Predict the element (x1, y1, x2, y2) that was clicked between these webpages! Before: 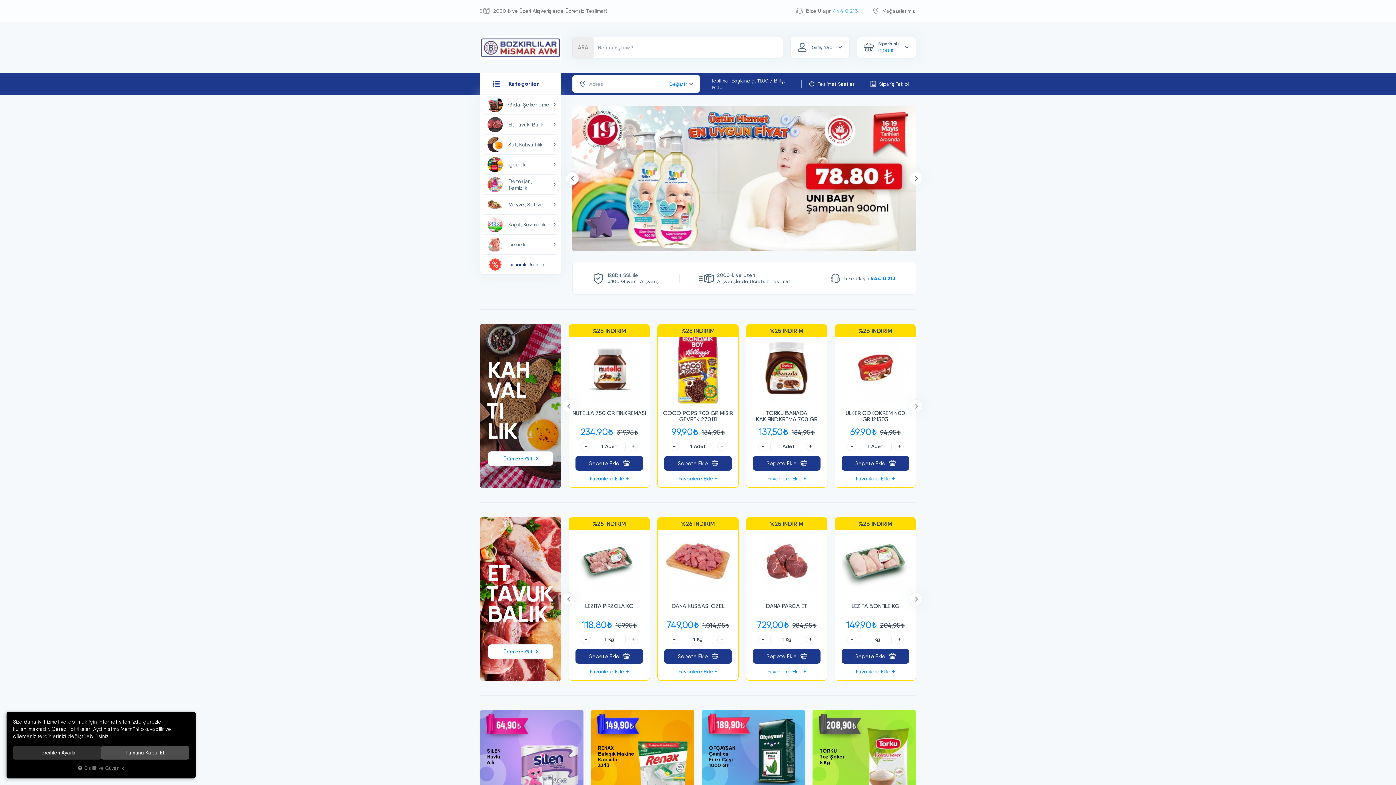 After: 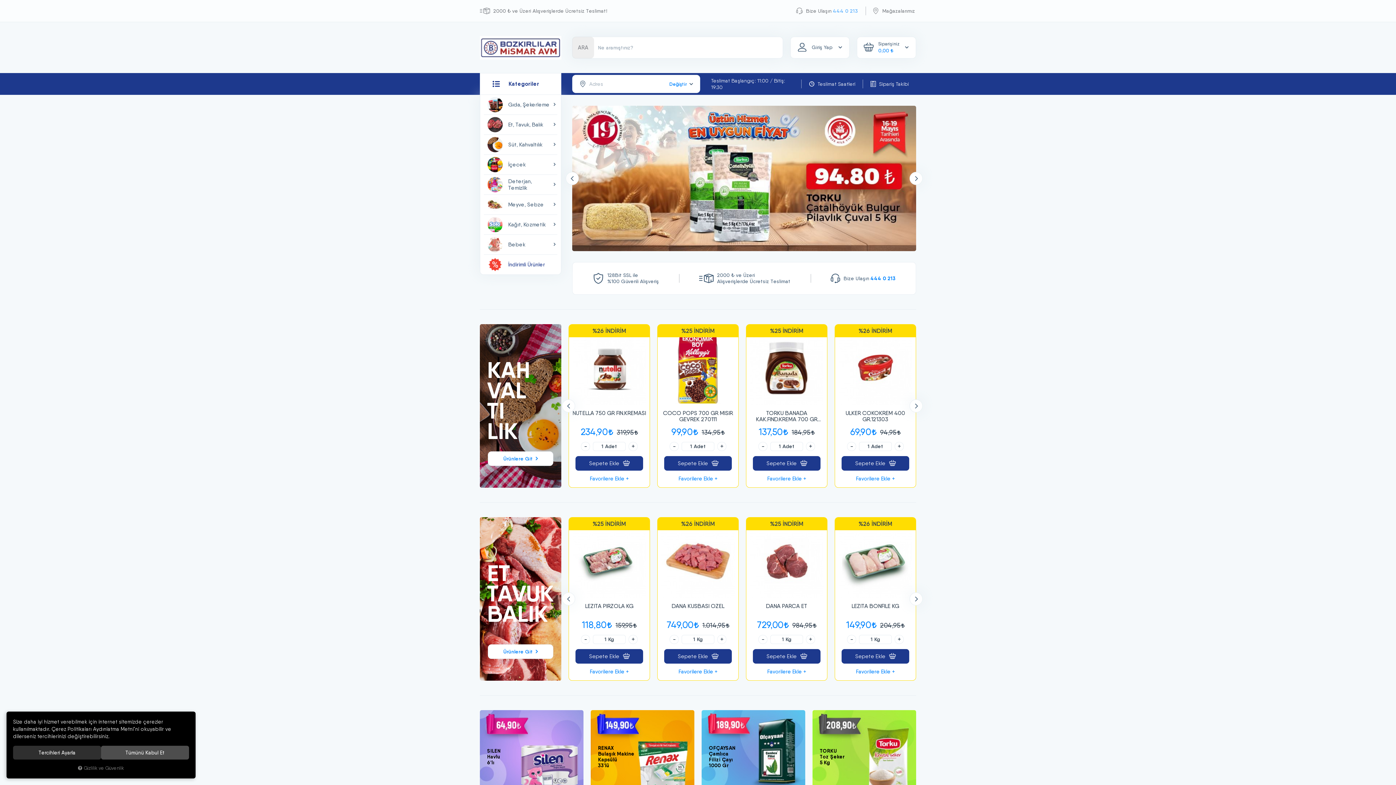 Action: bbox: (909, 172, 922, 185) label: Next